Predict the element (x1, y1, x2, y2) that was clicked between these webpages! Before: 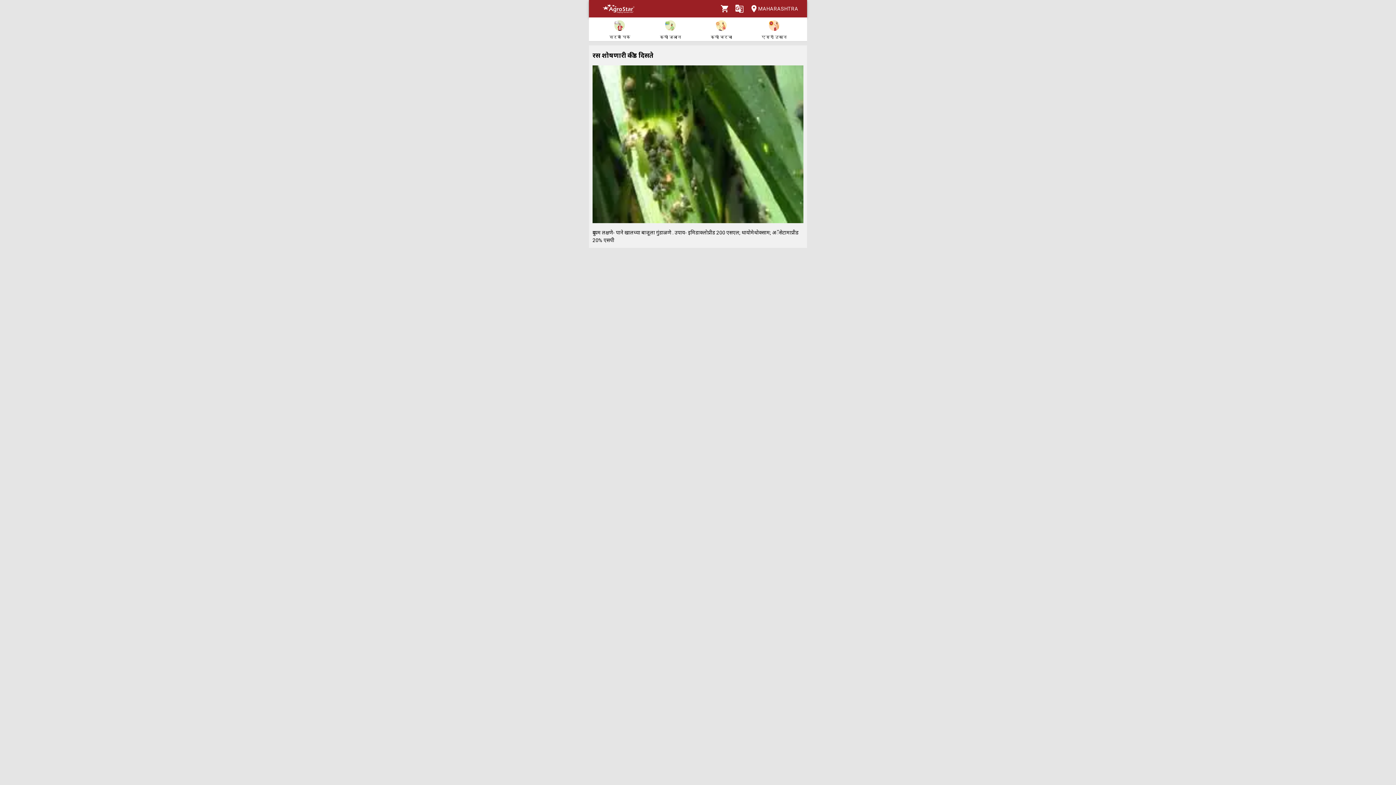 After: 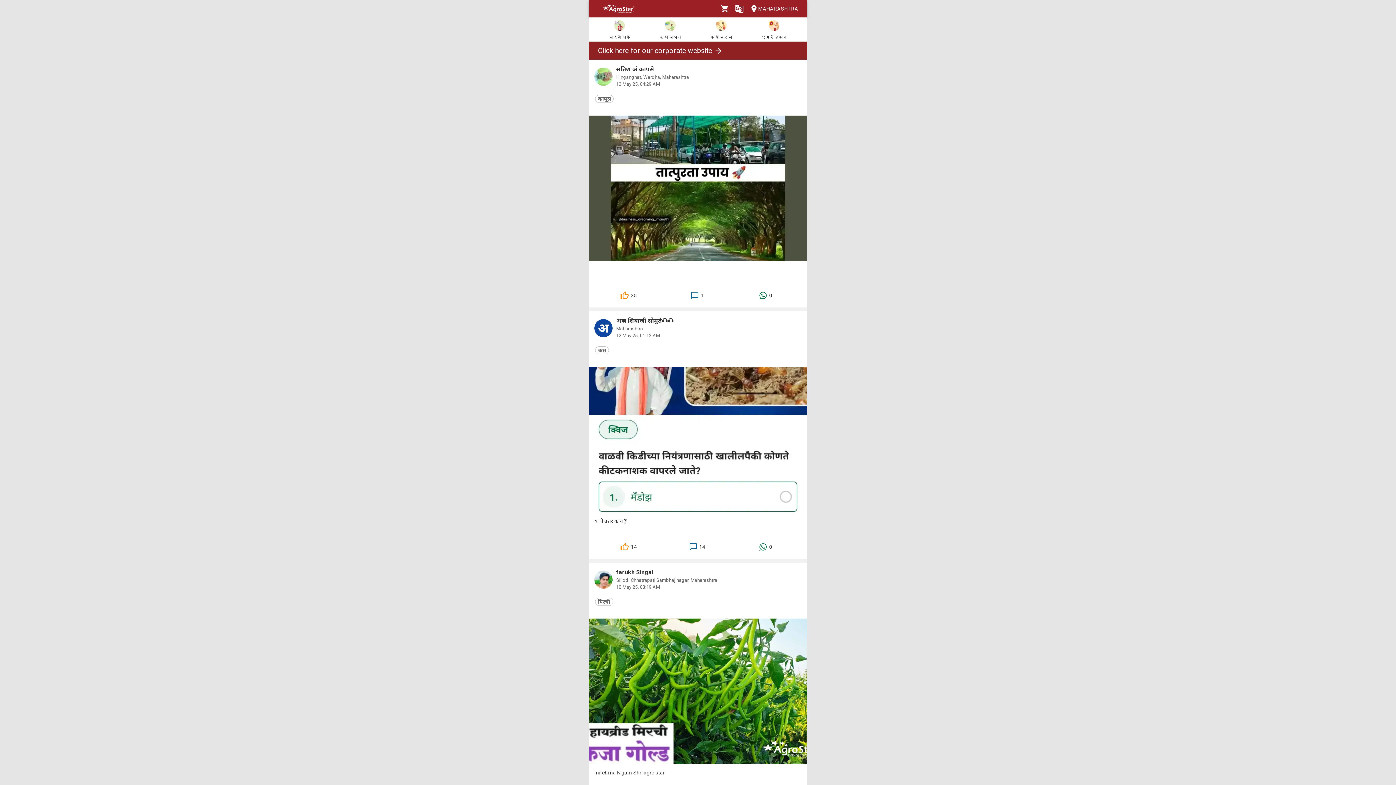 Action: label: कृषी चर्चा bbox: (710, 19, 732, 40)